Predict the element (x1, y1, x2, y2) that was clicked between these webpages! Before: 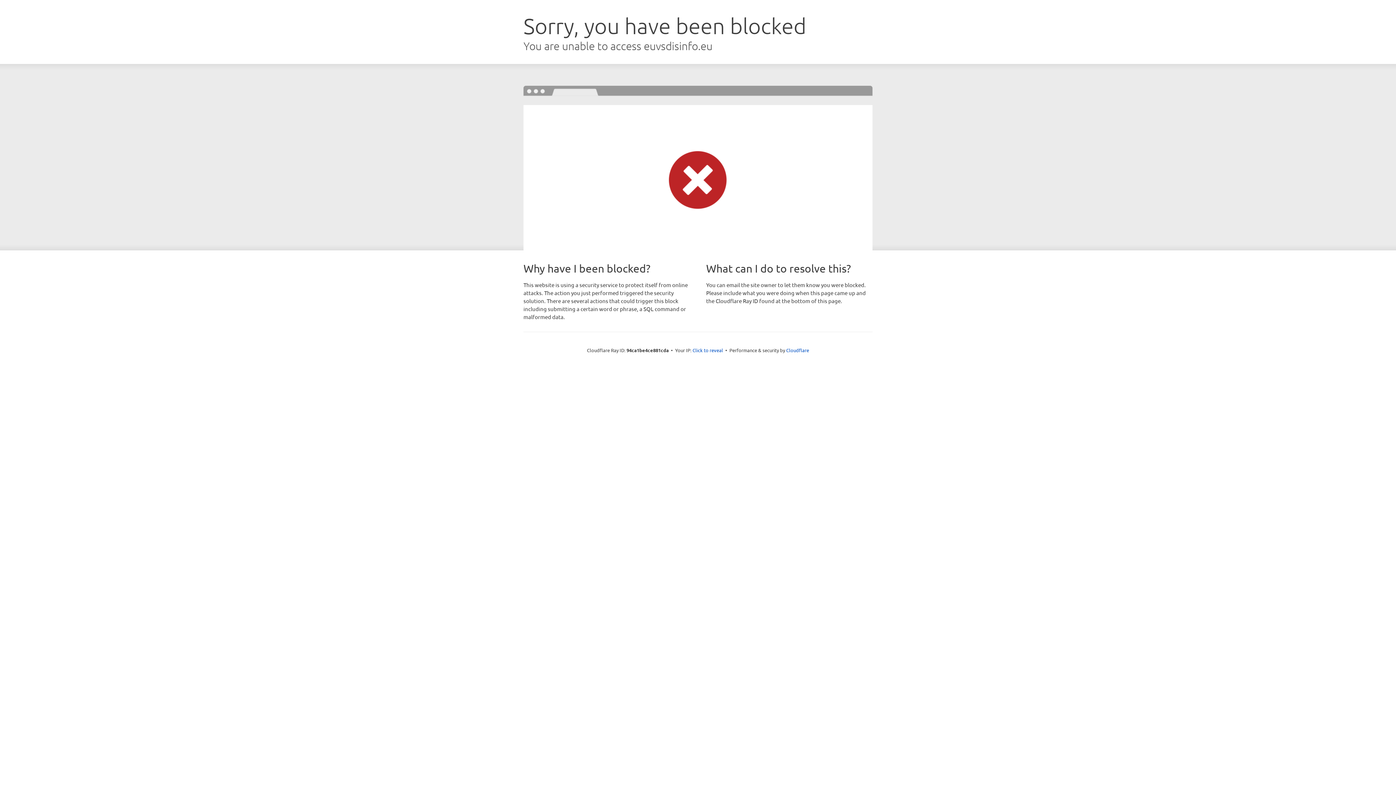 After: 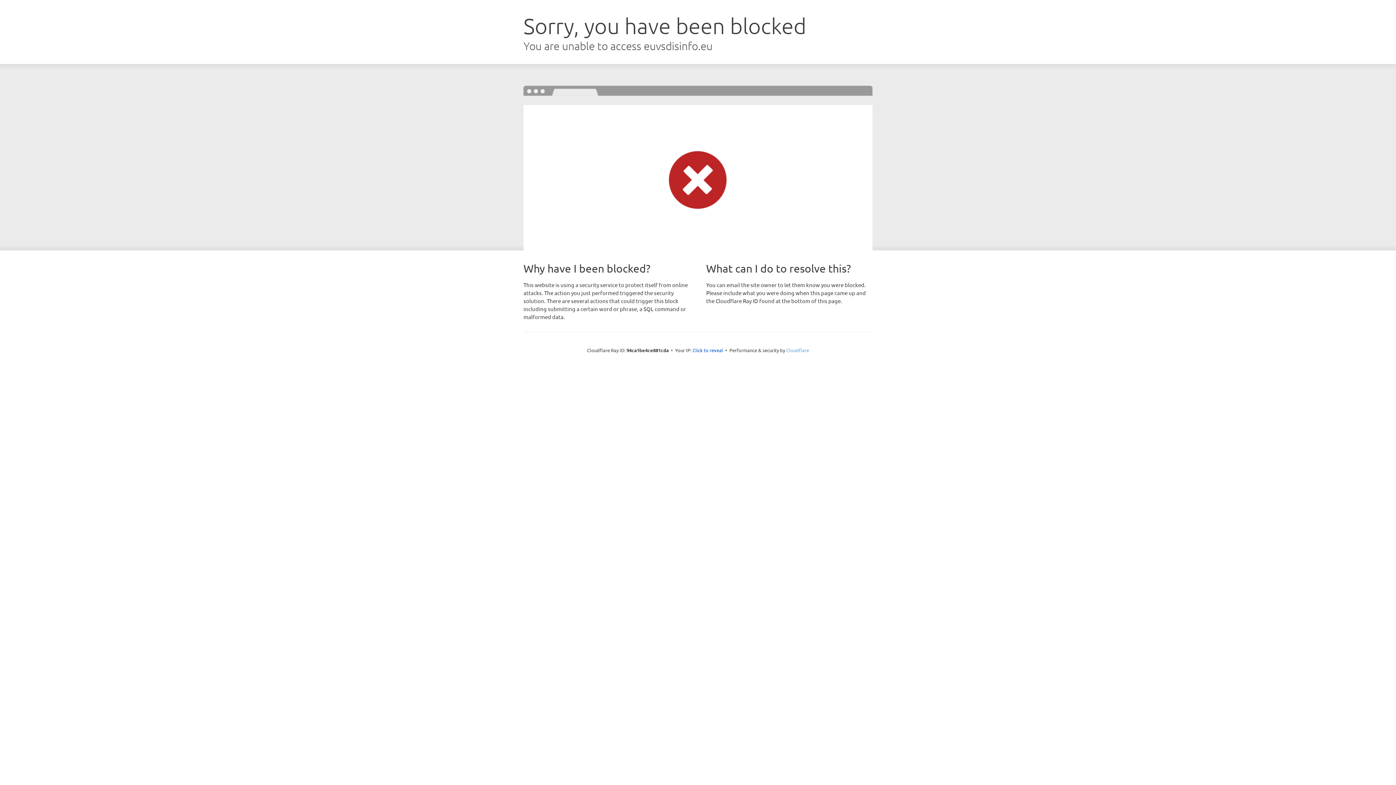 Action: bbox: (786, 347, 809, 353) label: Cloudflare